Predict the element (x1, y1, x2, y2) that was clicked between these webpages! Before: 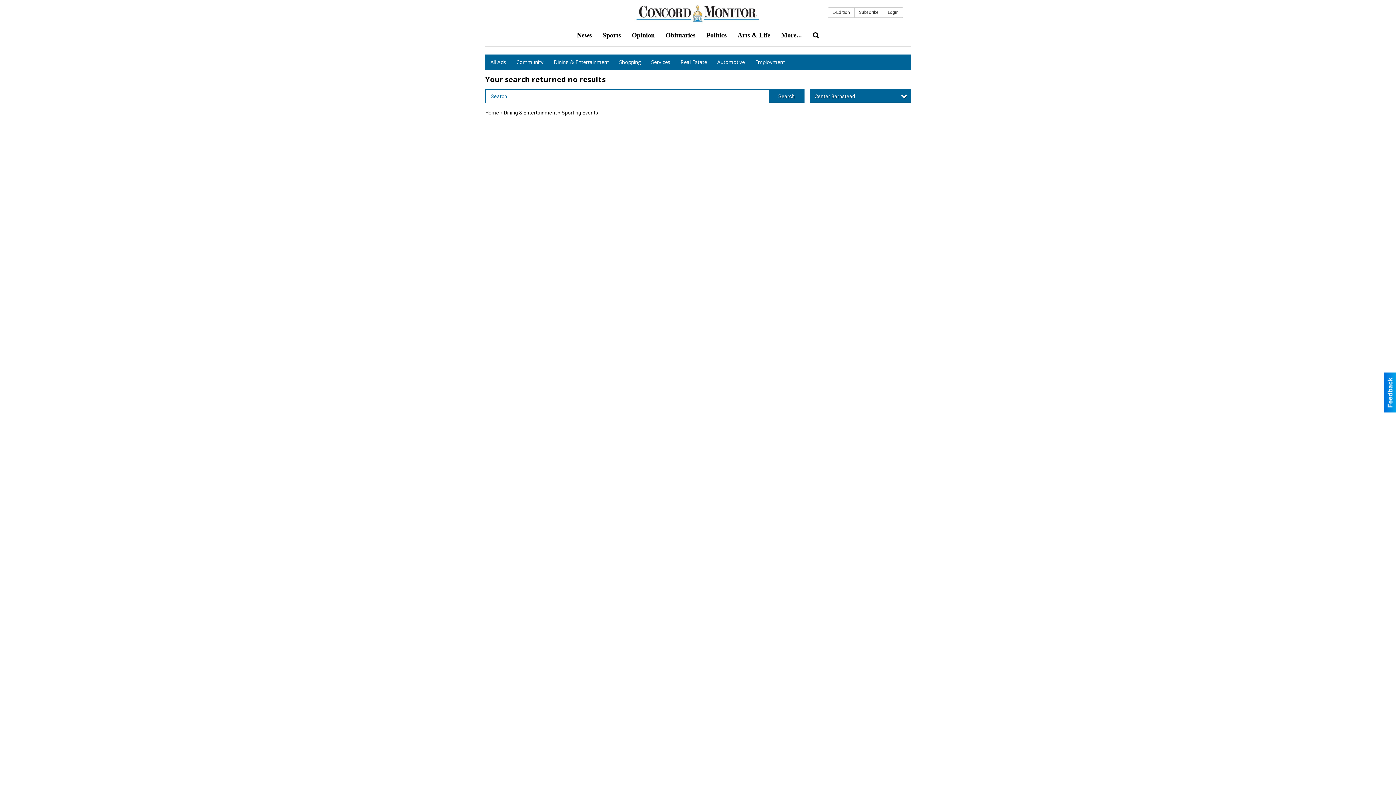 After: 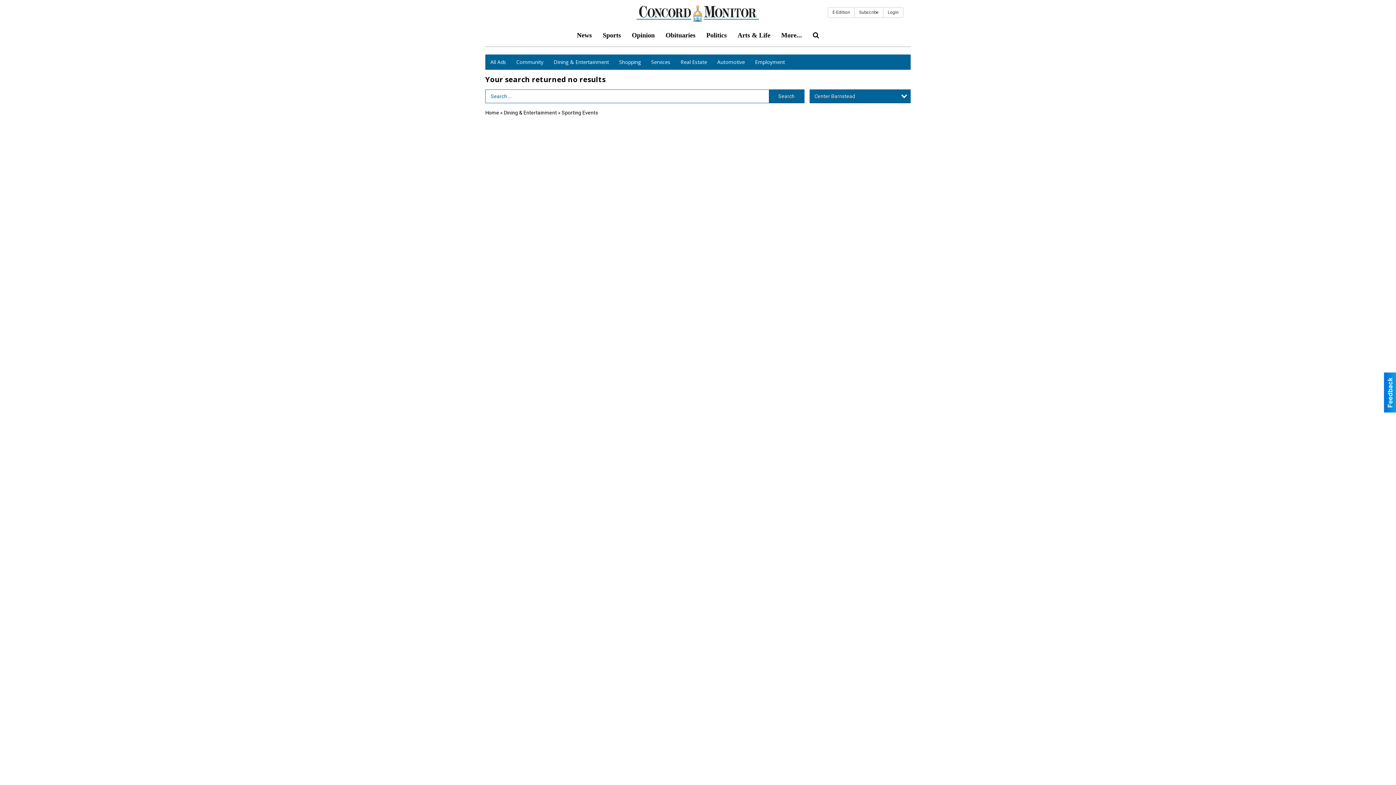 Action: label: Search bbox: (768, 89, 804, 103)